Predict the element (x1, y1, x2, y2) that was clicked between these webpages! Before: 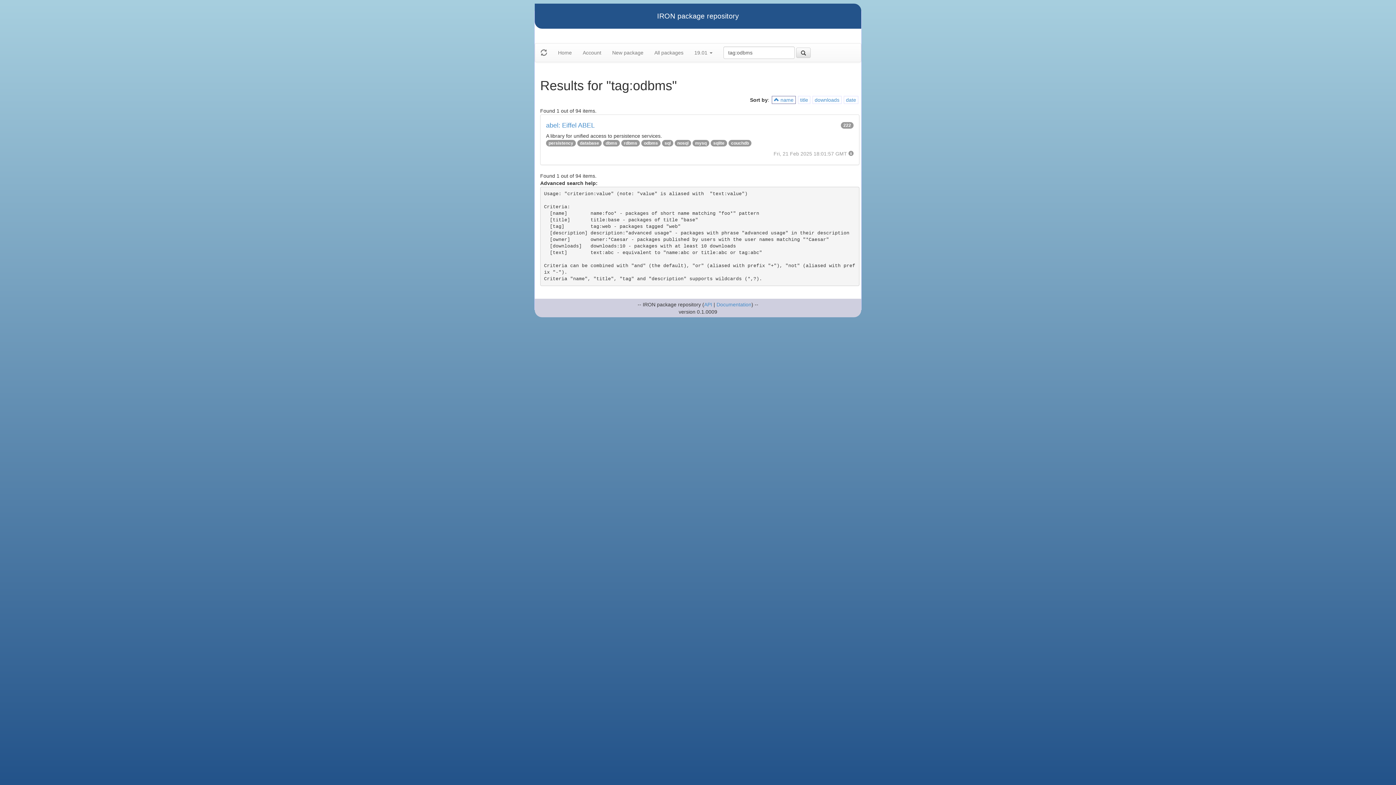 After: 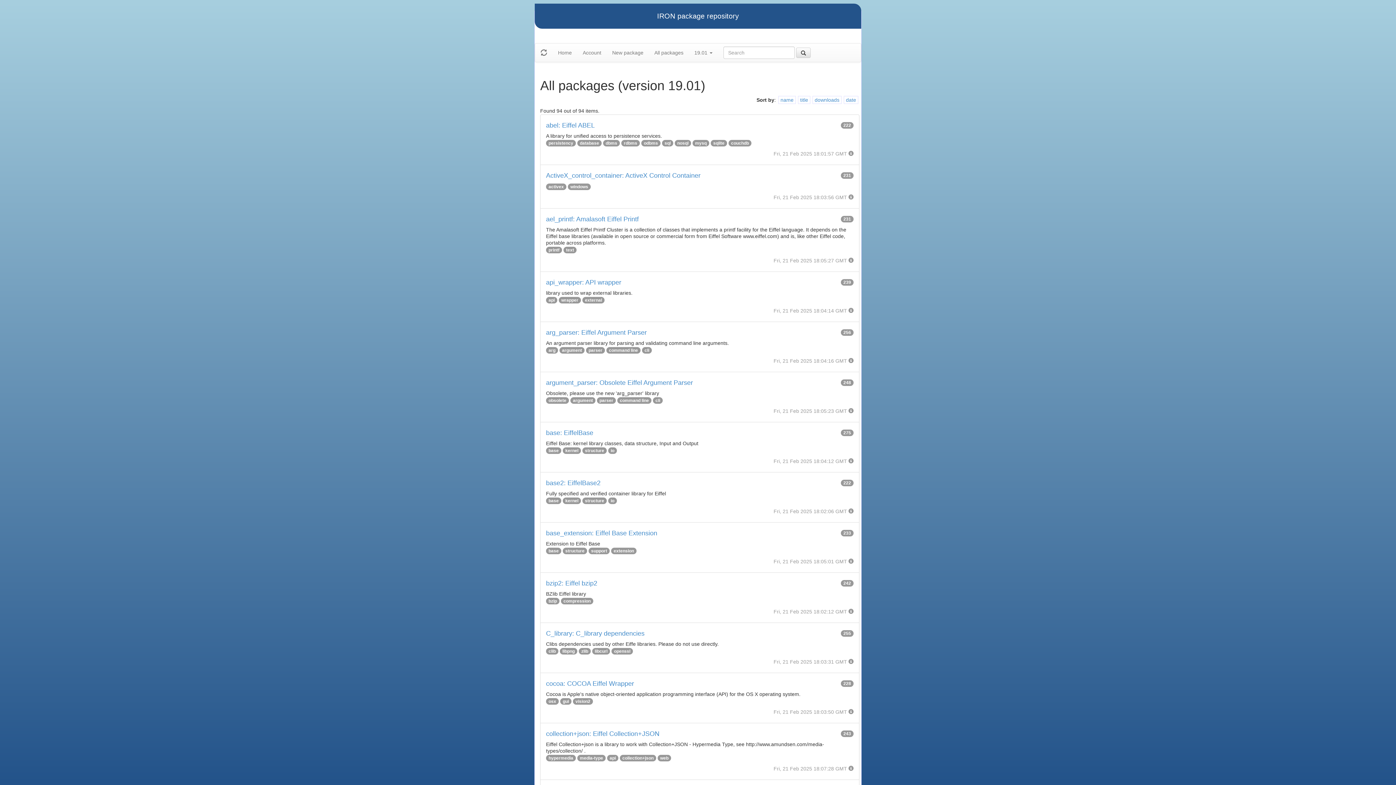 Action: bbox: (649, 43, 689, 61) label: All packages